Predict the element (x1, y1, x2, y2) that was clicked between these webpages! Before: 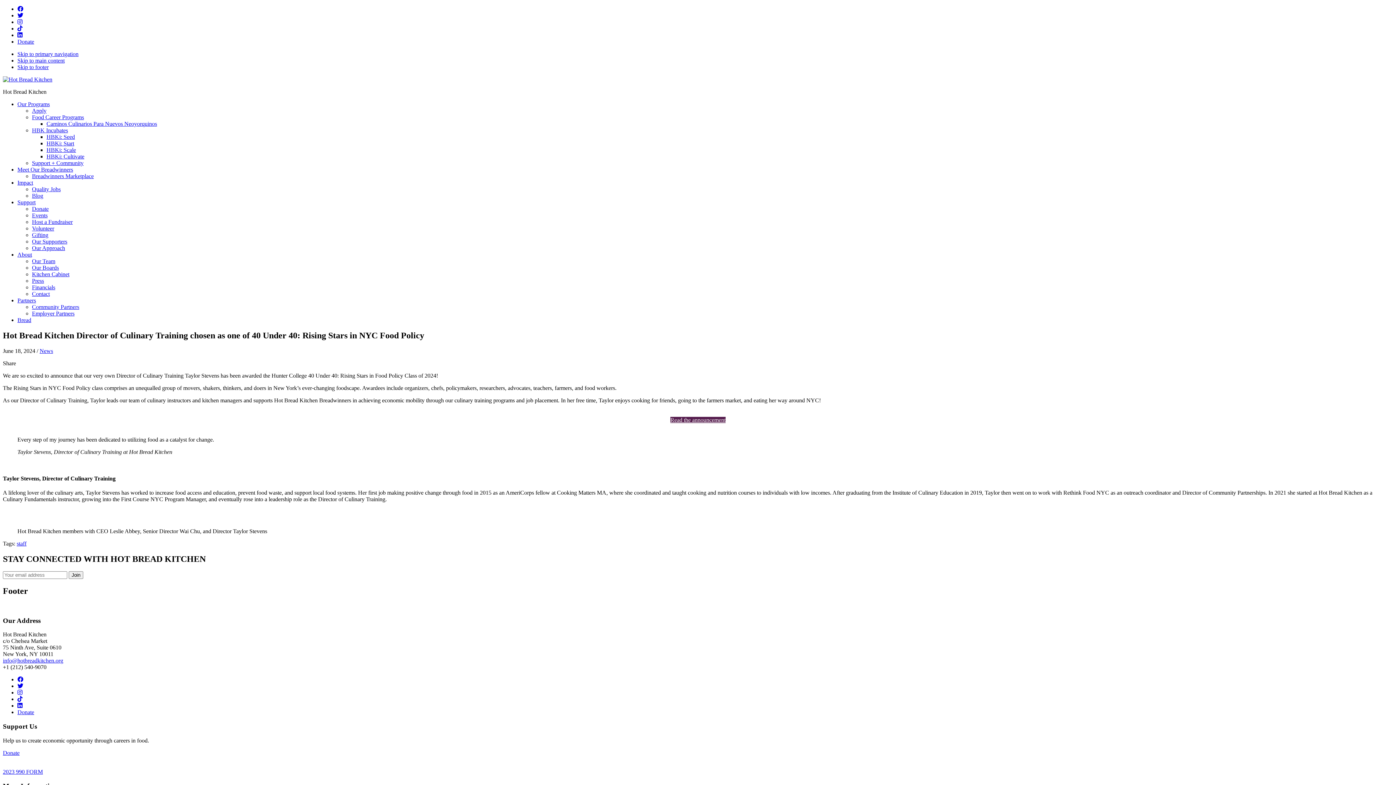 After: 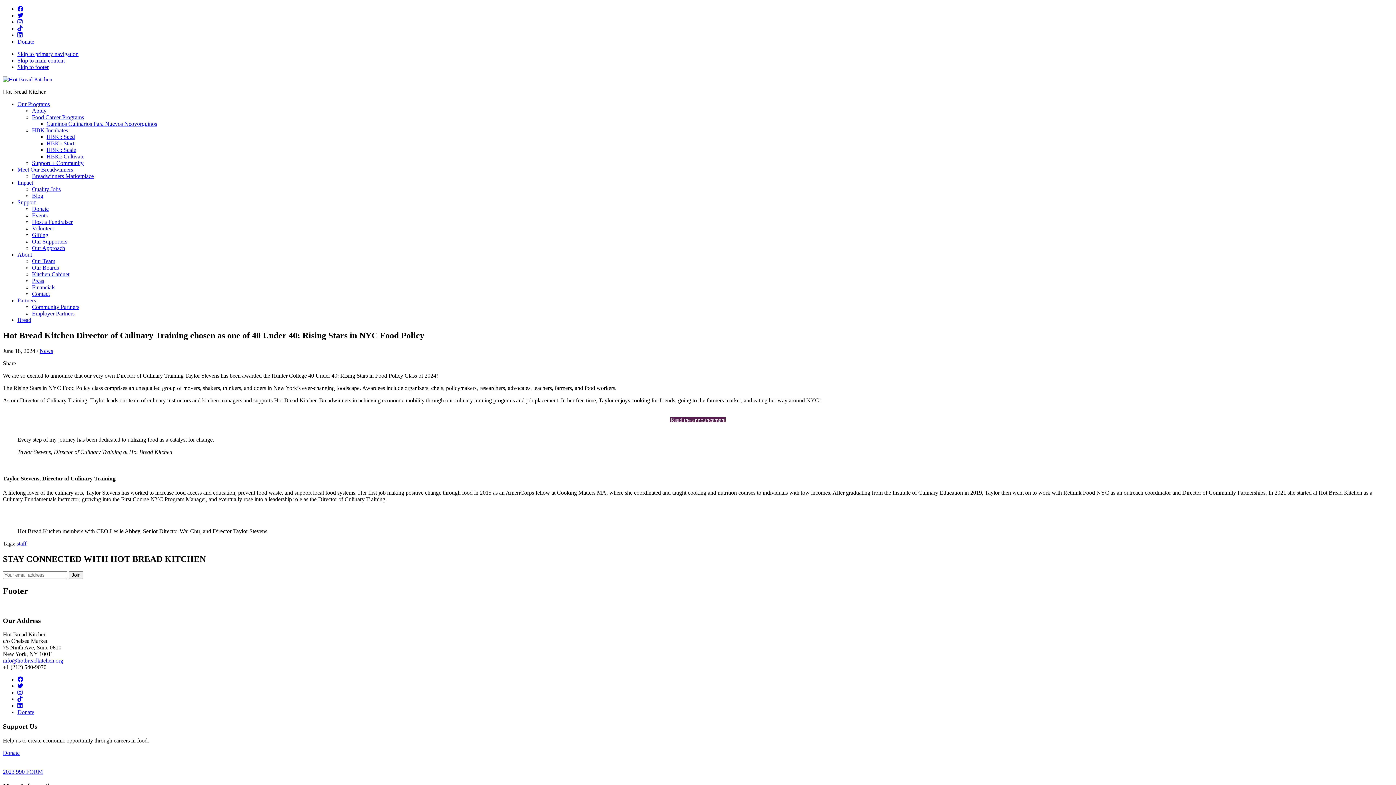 Action: bbox: (670, 417, 725, 423) label: Read the announcement